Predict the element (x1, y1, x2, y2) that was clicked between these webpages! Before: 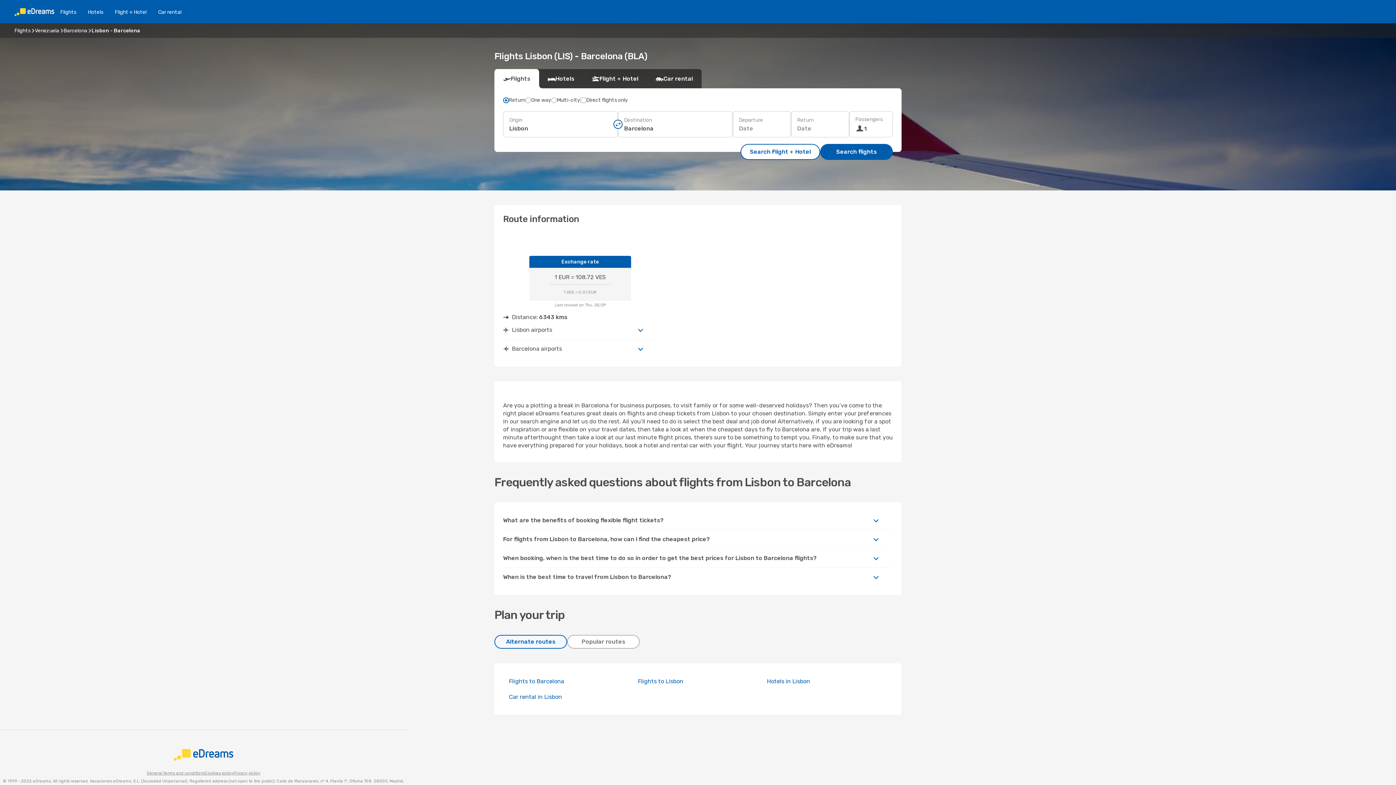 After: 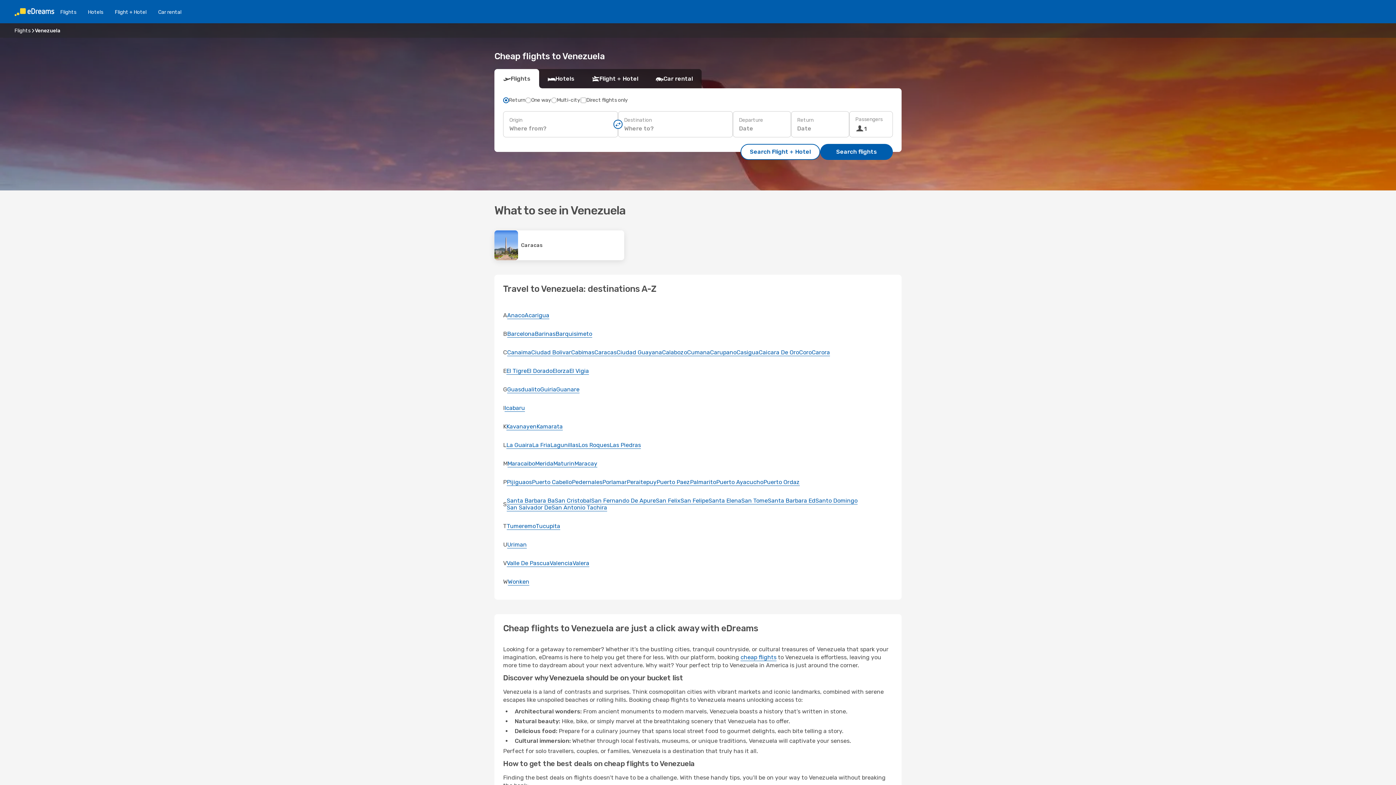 Action: bbox: (34, 27, 59, 33) label: Venezuela